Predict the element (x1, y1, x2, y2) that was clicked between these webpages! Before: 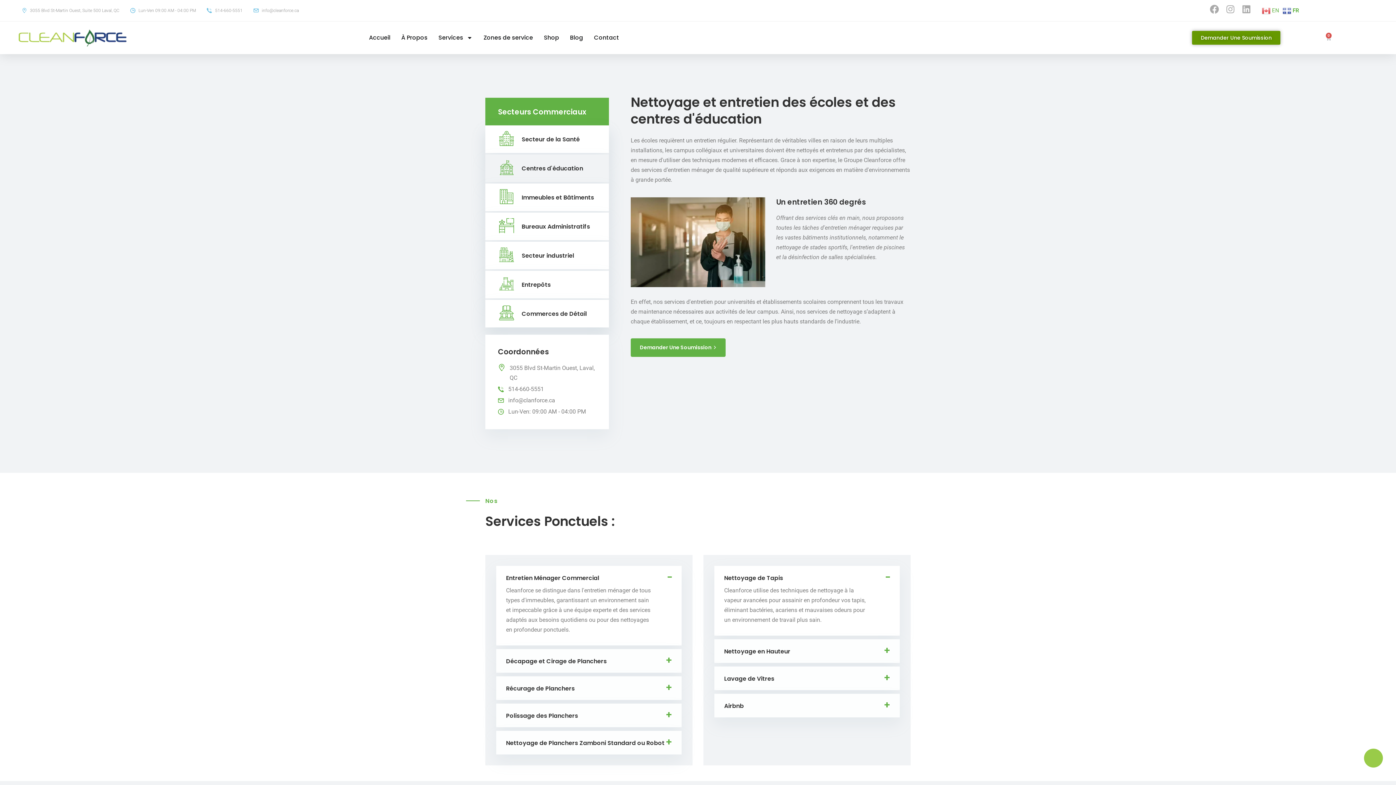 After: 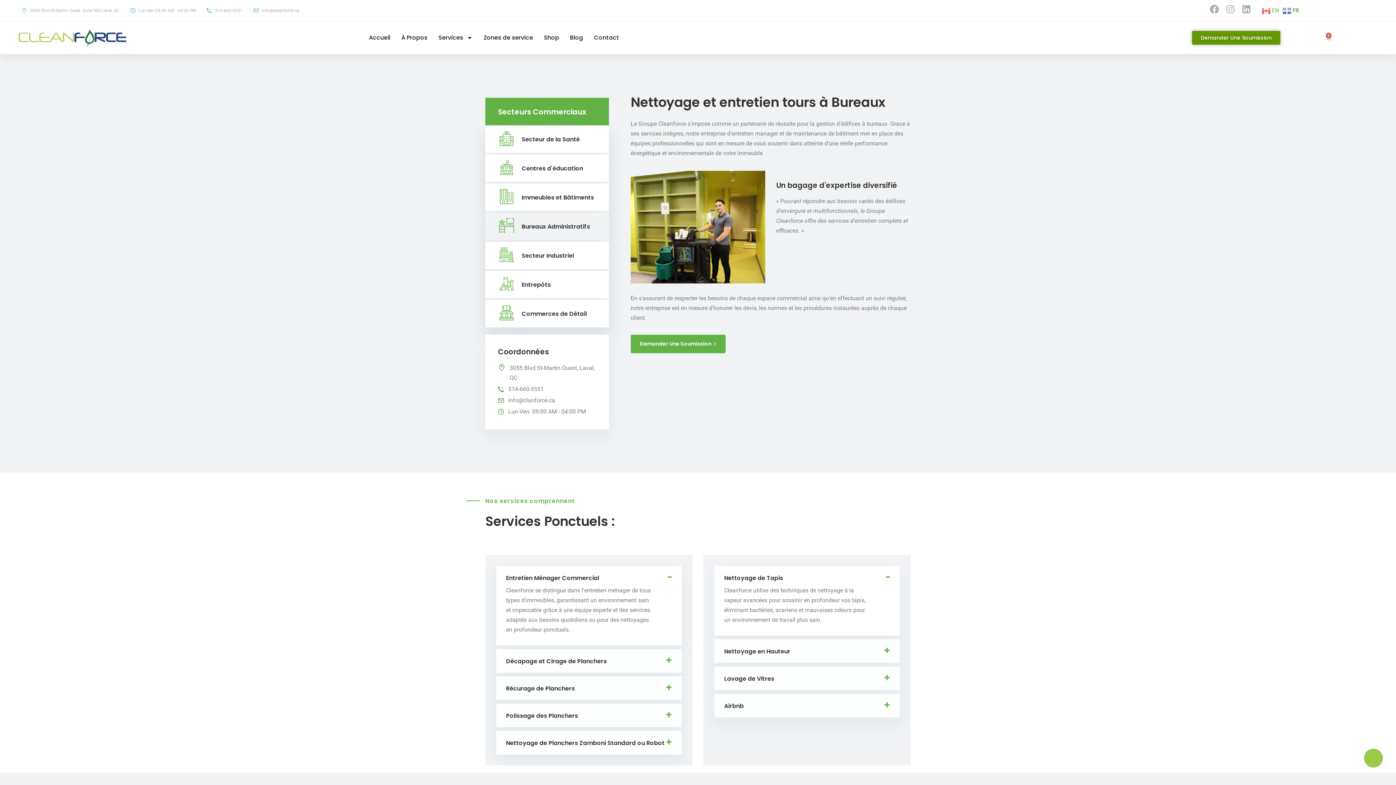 Action: bbox: (485, 212, 609, 240) label: Bureaux Administratifs